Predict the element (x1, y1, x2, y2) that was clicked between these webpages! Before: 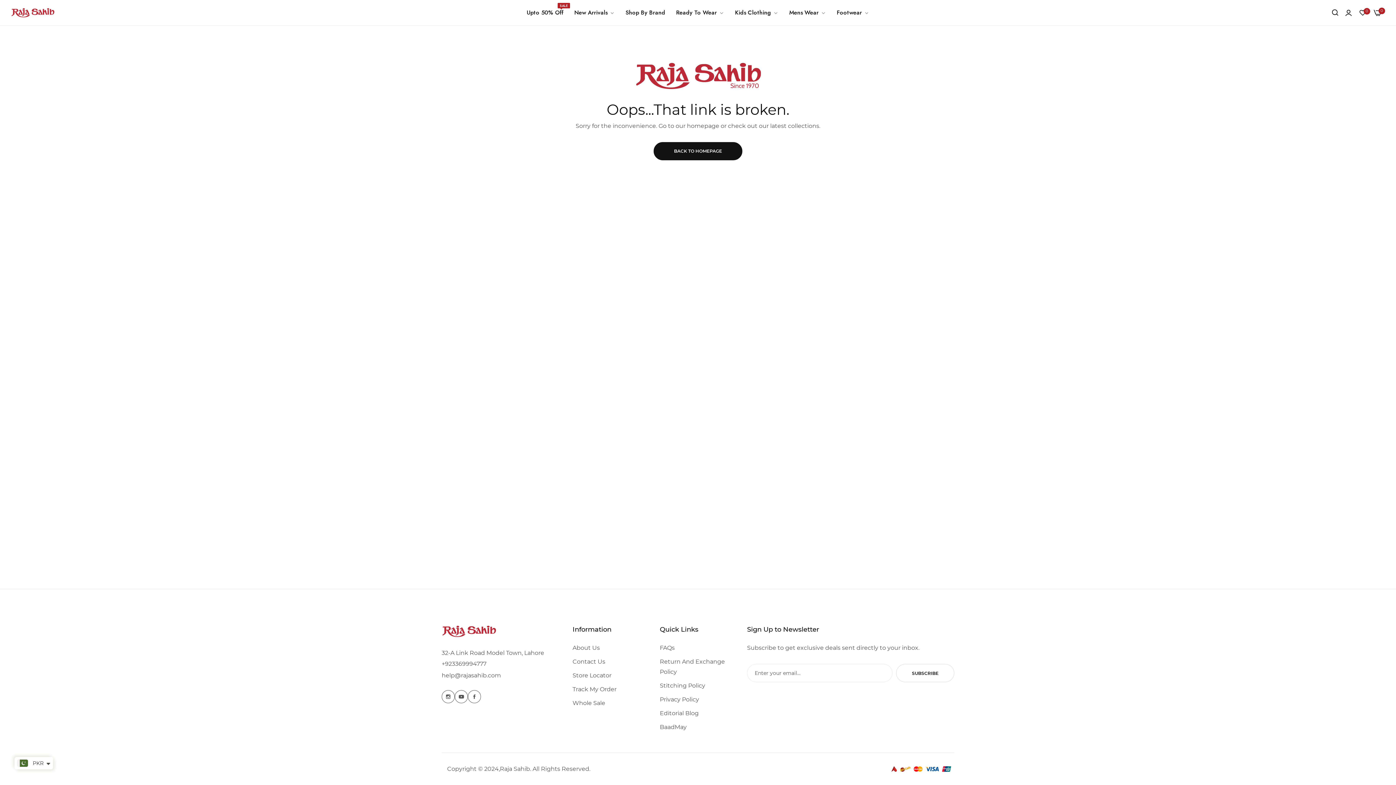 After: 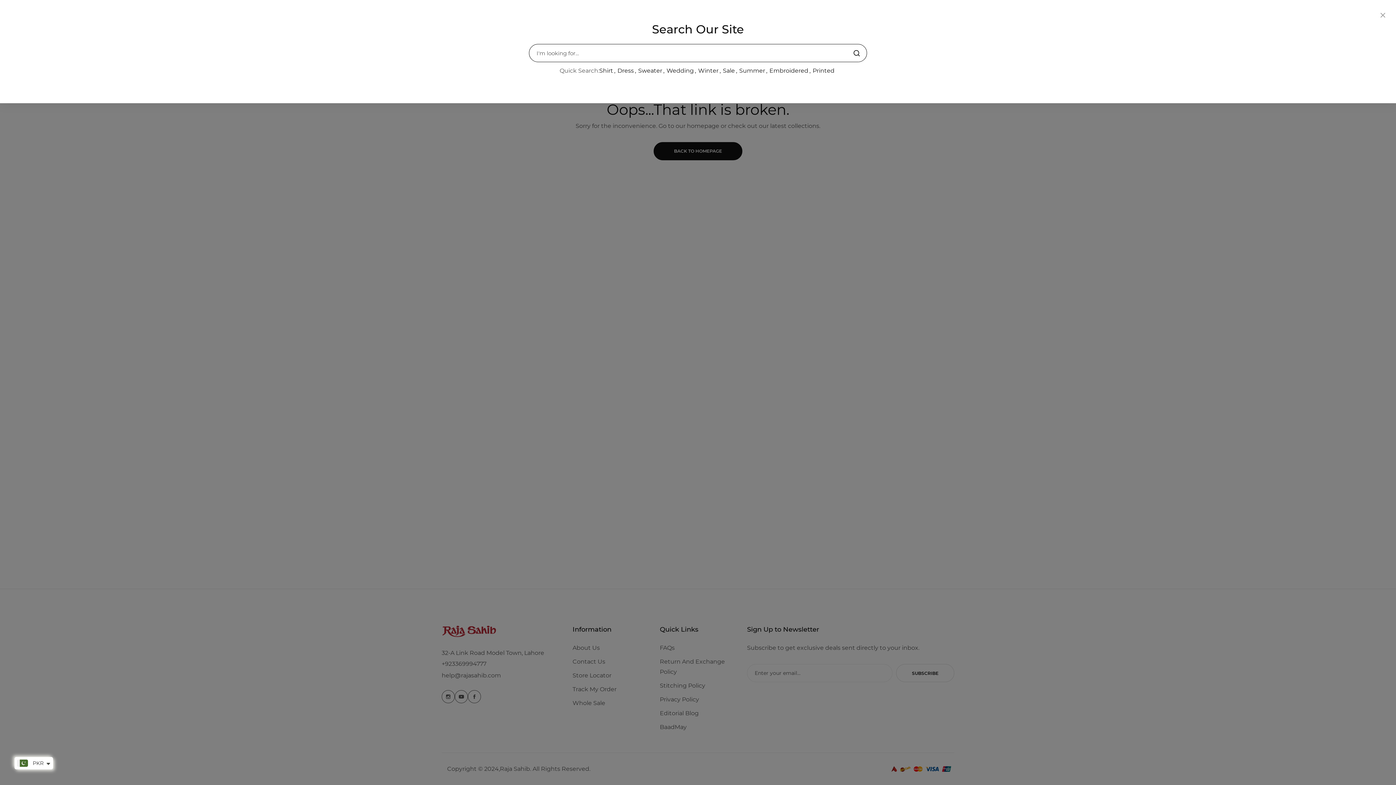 Action: bbox: (1332, 7, 1338, 17) label: Search